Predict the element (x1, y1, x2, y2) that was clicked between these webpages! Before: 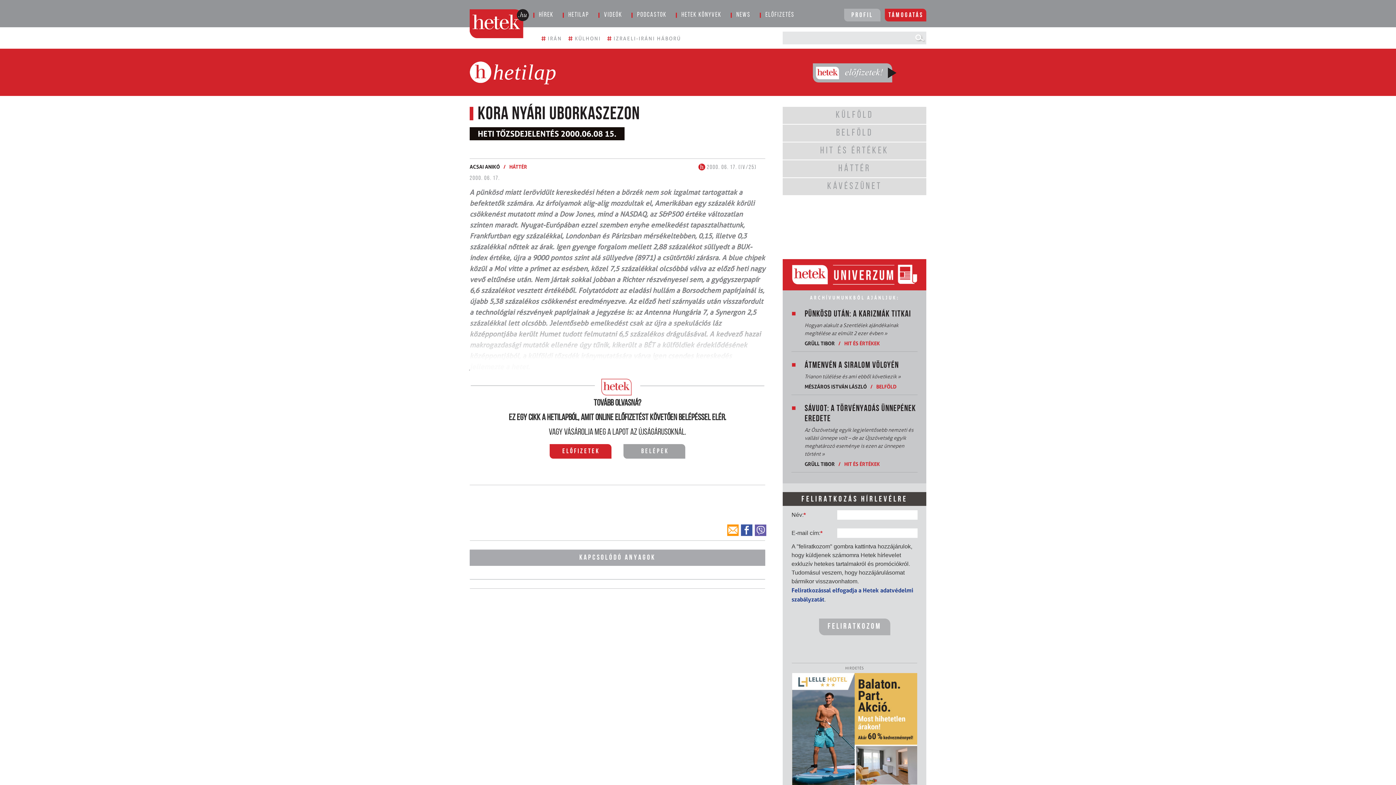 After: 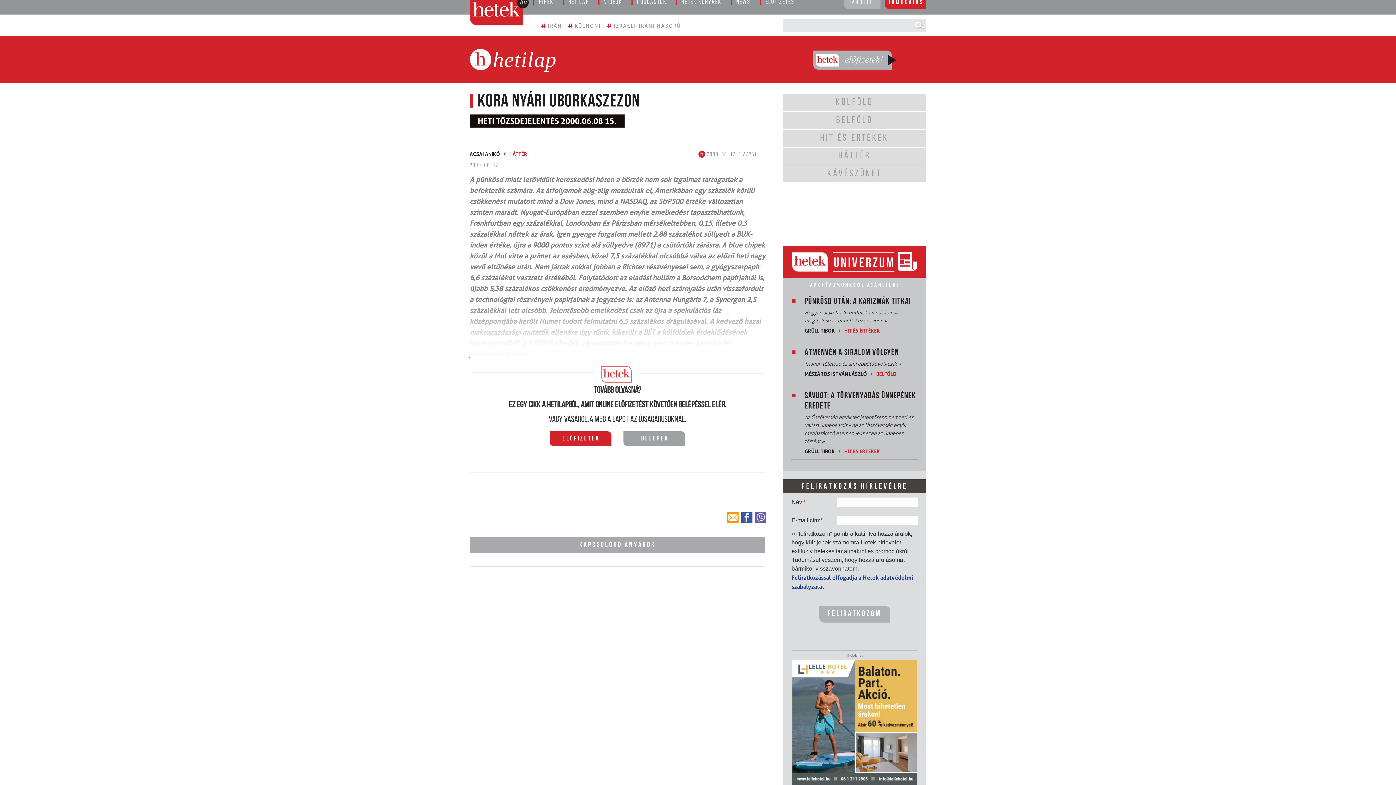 Action: bbox: (792, 673, 917, 798)